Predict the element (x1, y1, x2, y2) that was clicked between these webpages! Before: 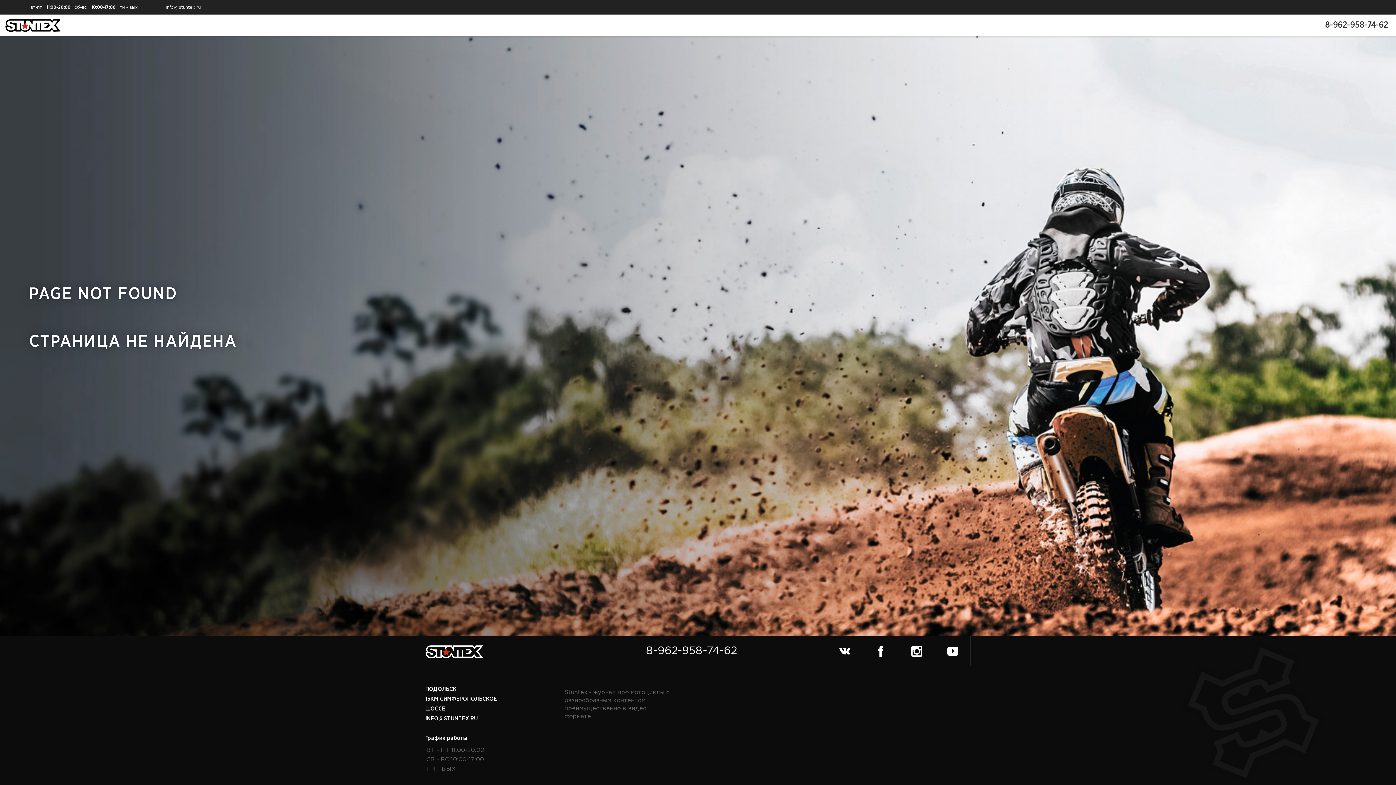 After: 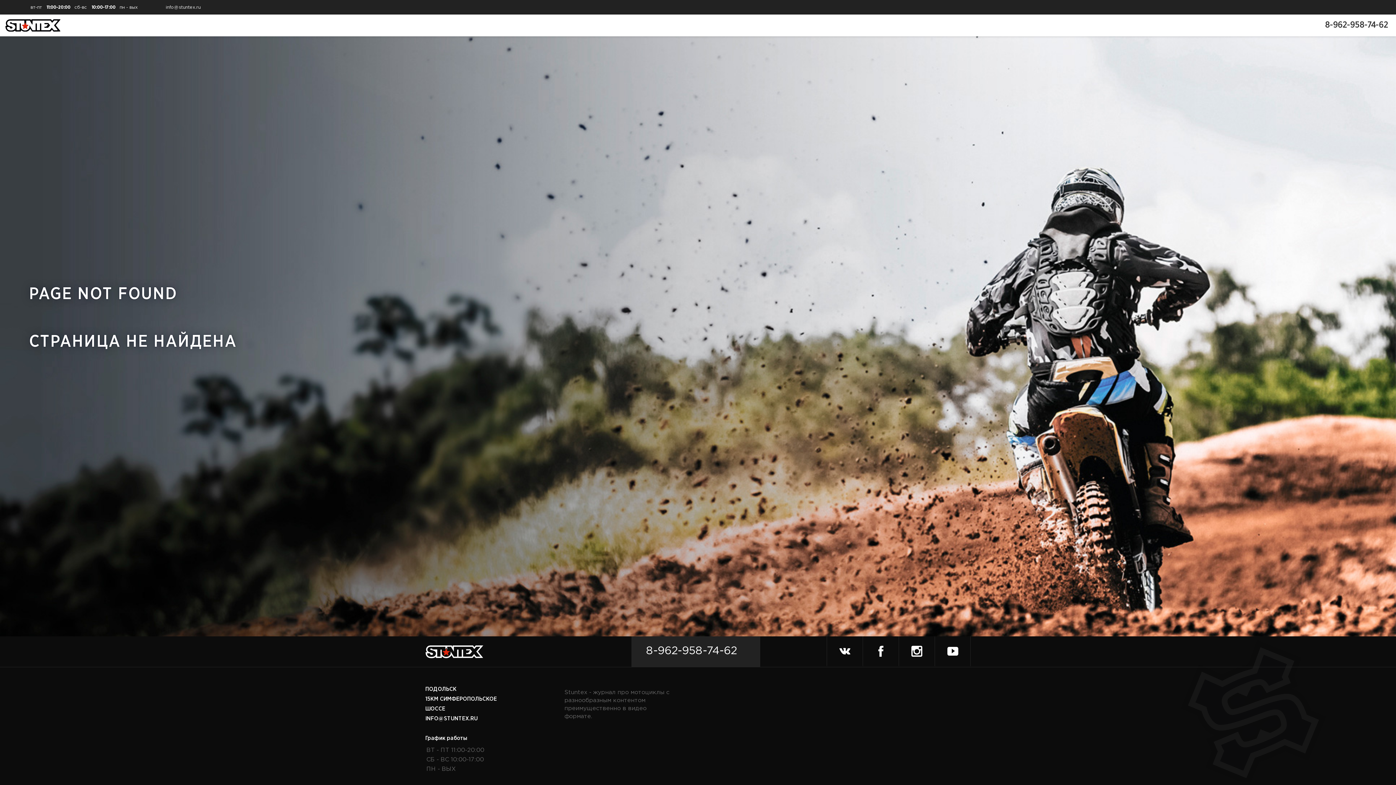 Action: bbox: (631, 636, 760, 667) label: 8-962-958-74-62